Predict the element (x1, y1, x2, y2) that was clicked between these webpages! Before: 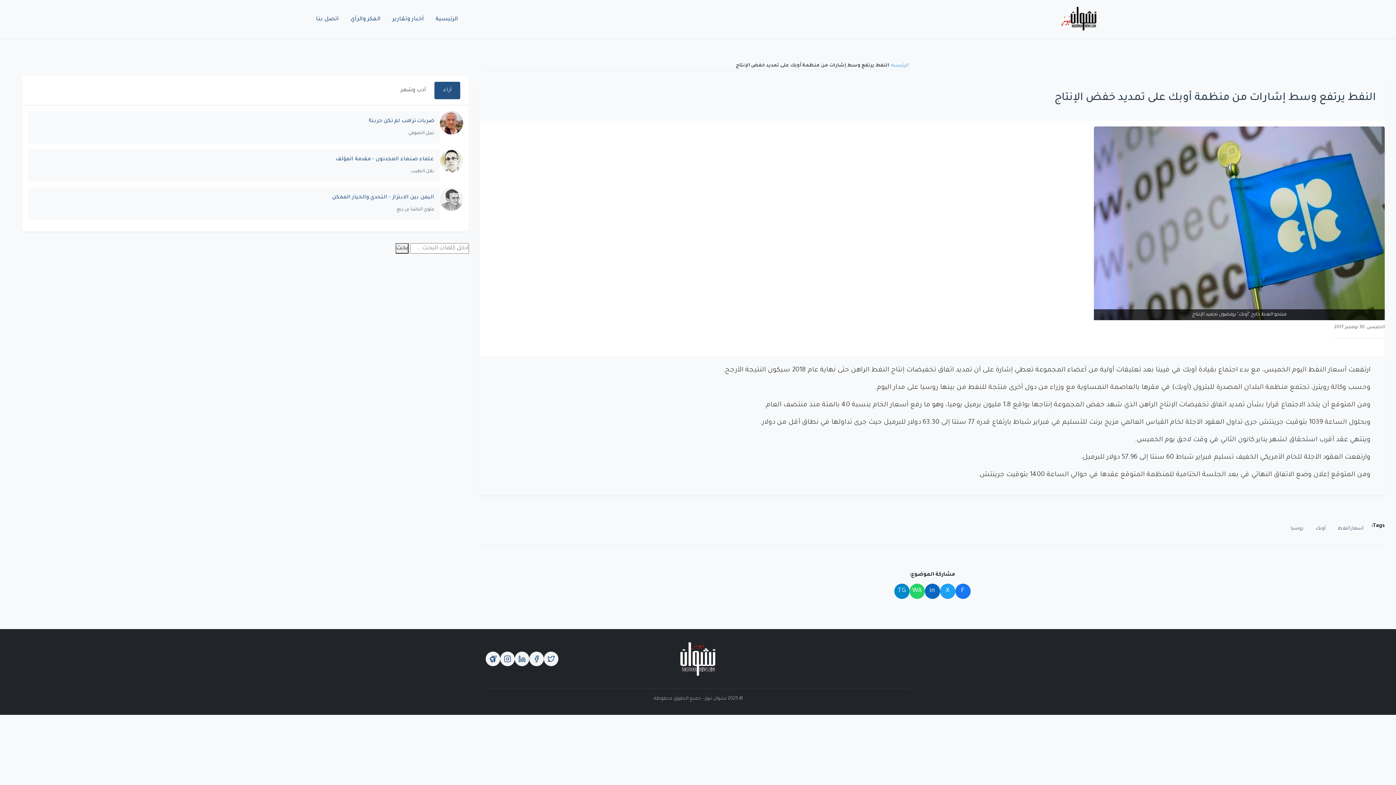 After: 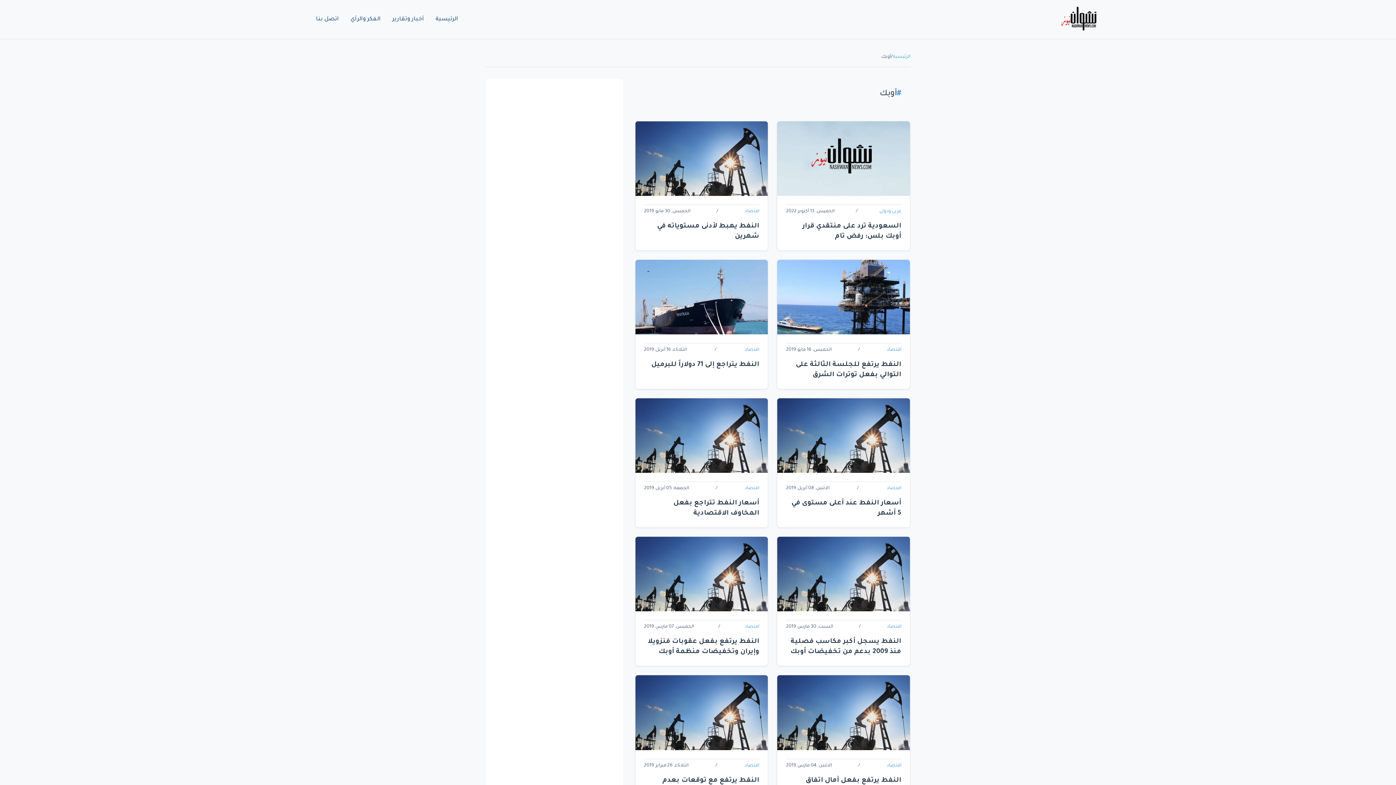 Action: label: أوبك bbox: (1311, 523, 1330, 534)